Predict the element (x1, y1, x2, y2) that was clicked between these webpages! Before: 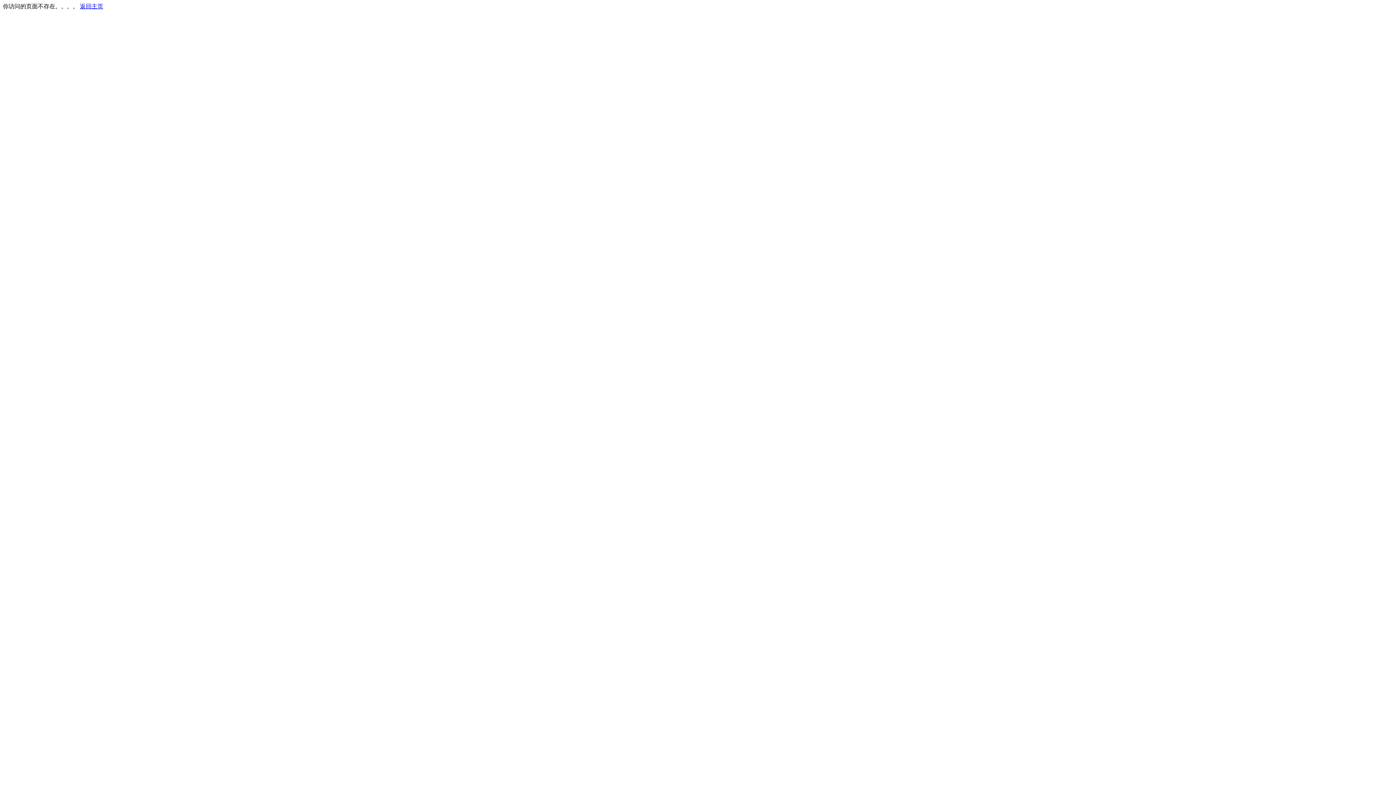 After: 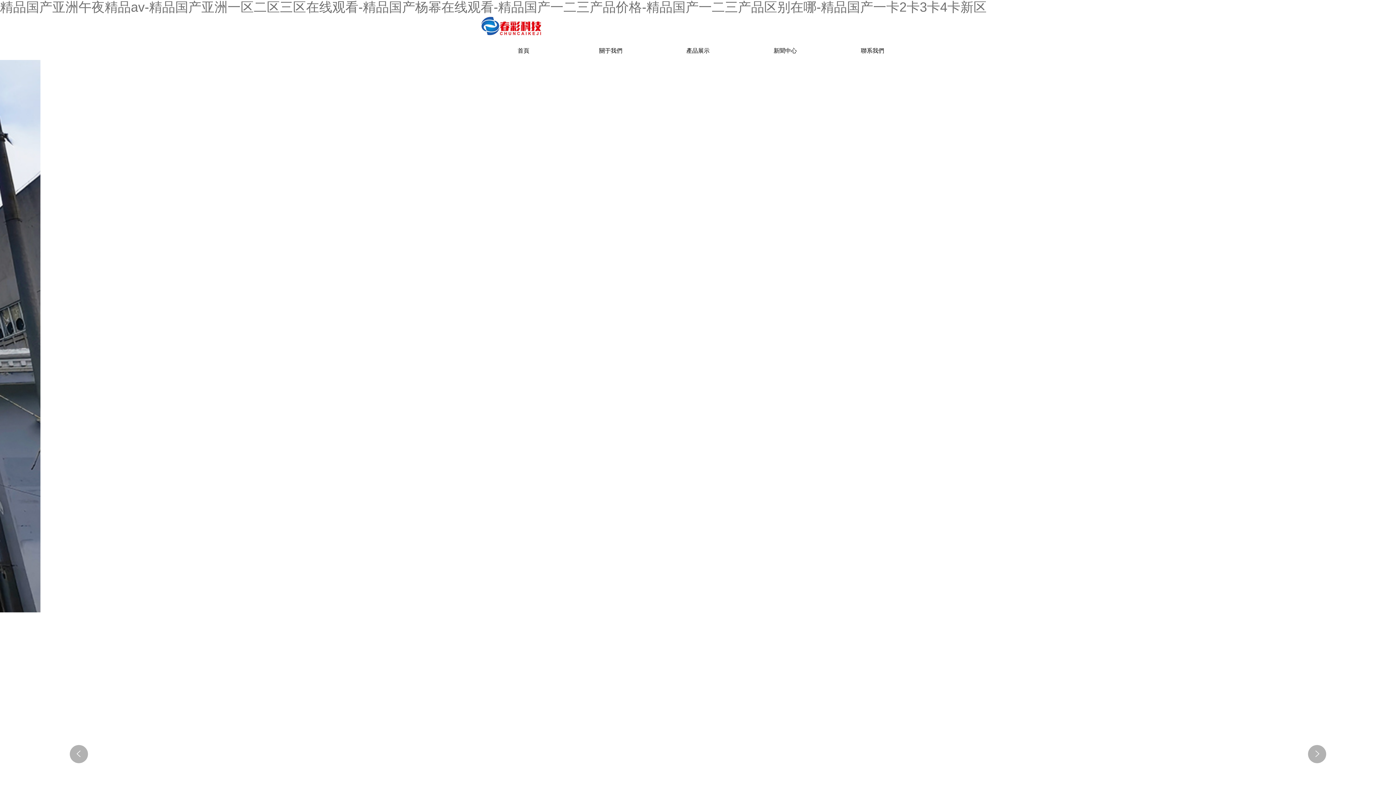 Action: bbox: (80, 3, 103, 9) label: 返回主页